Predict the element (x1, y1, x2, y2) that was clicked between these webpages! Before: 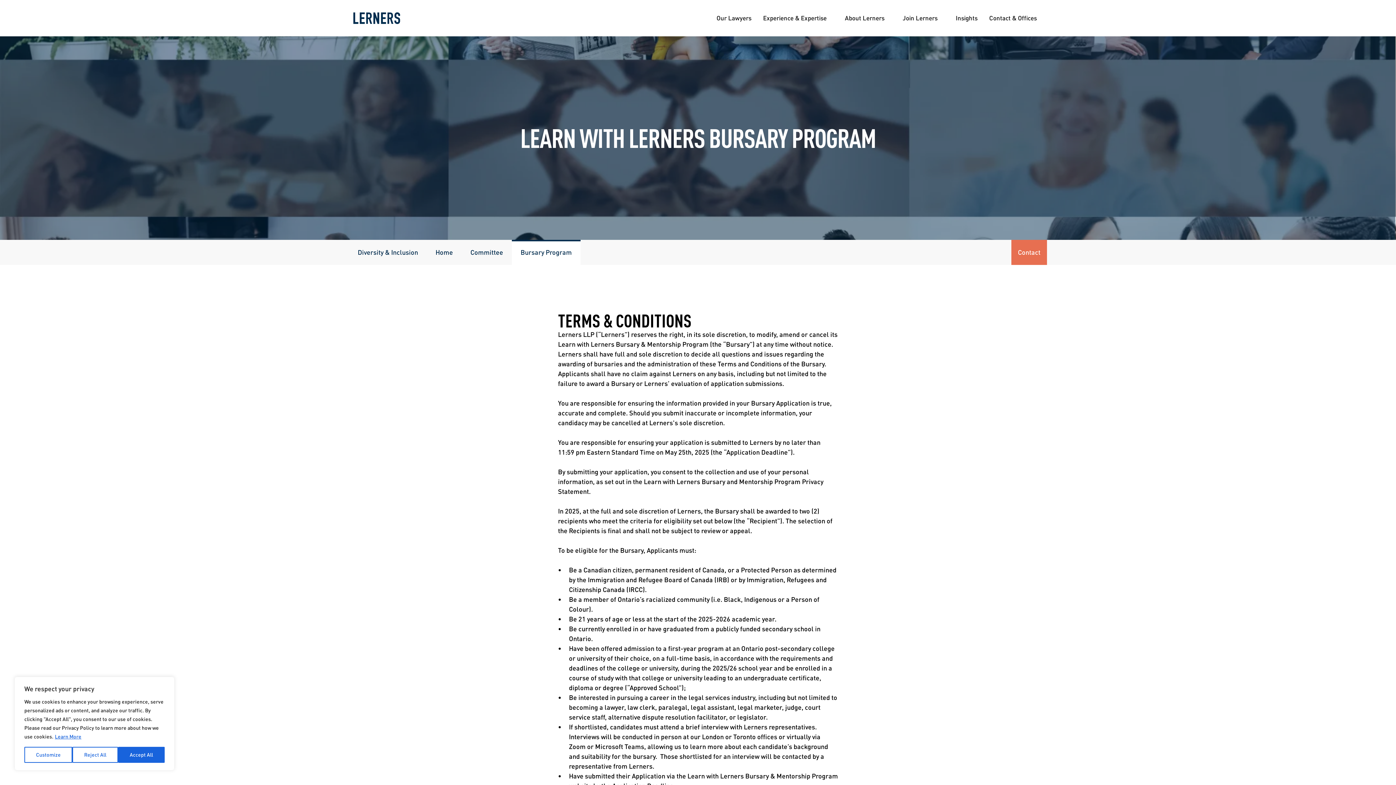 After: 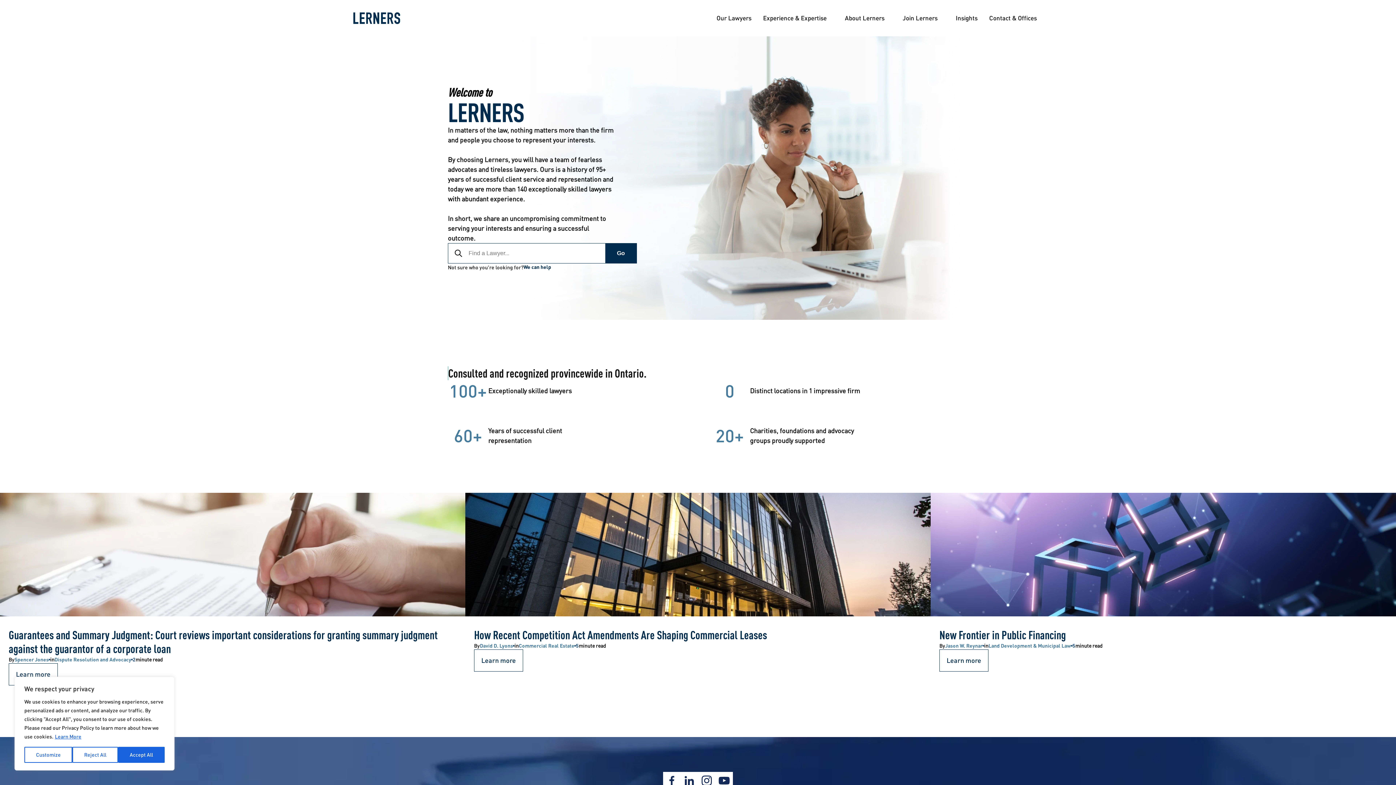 Action: bbox: (344, 3, 409, 32)